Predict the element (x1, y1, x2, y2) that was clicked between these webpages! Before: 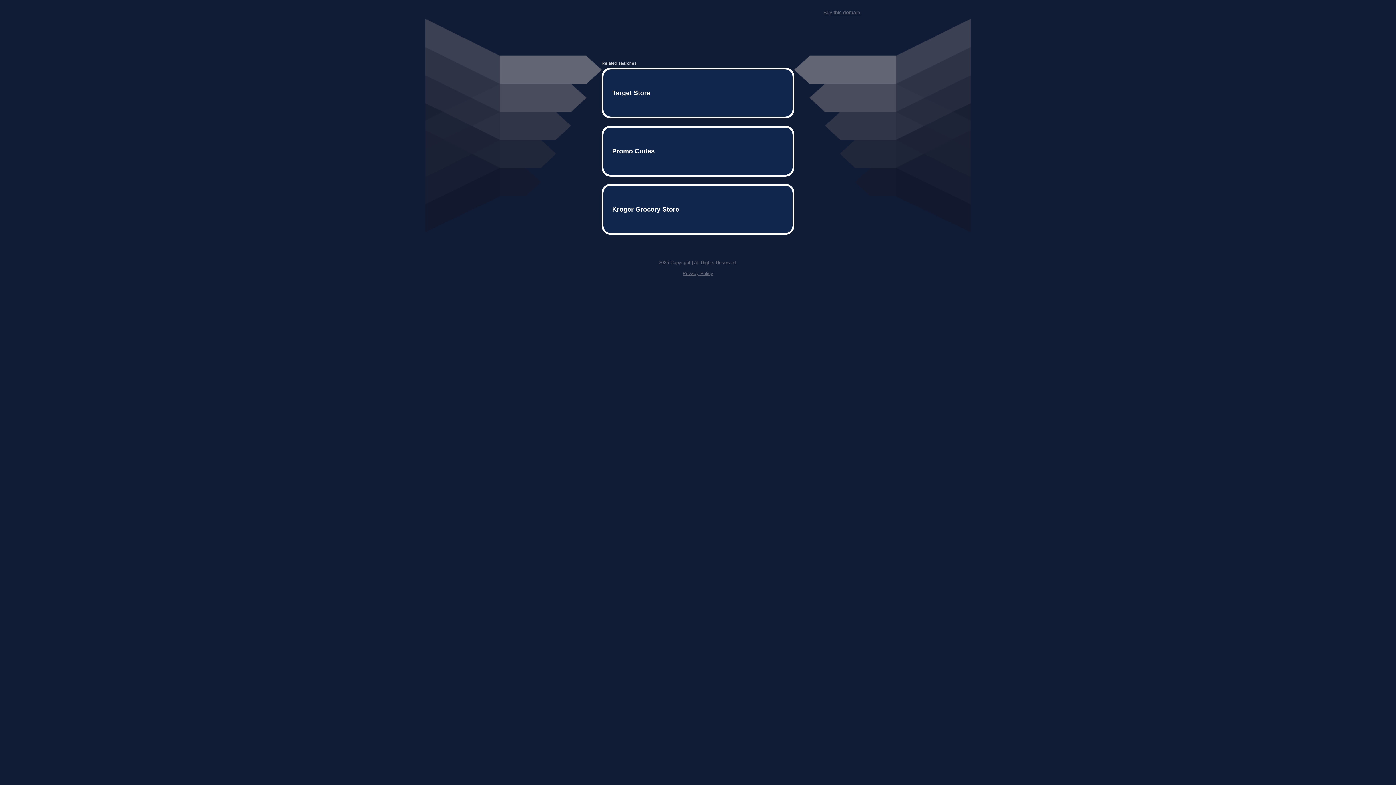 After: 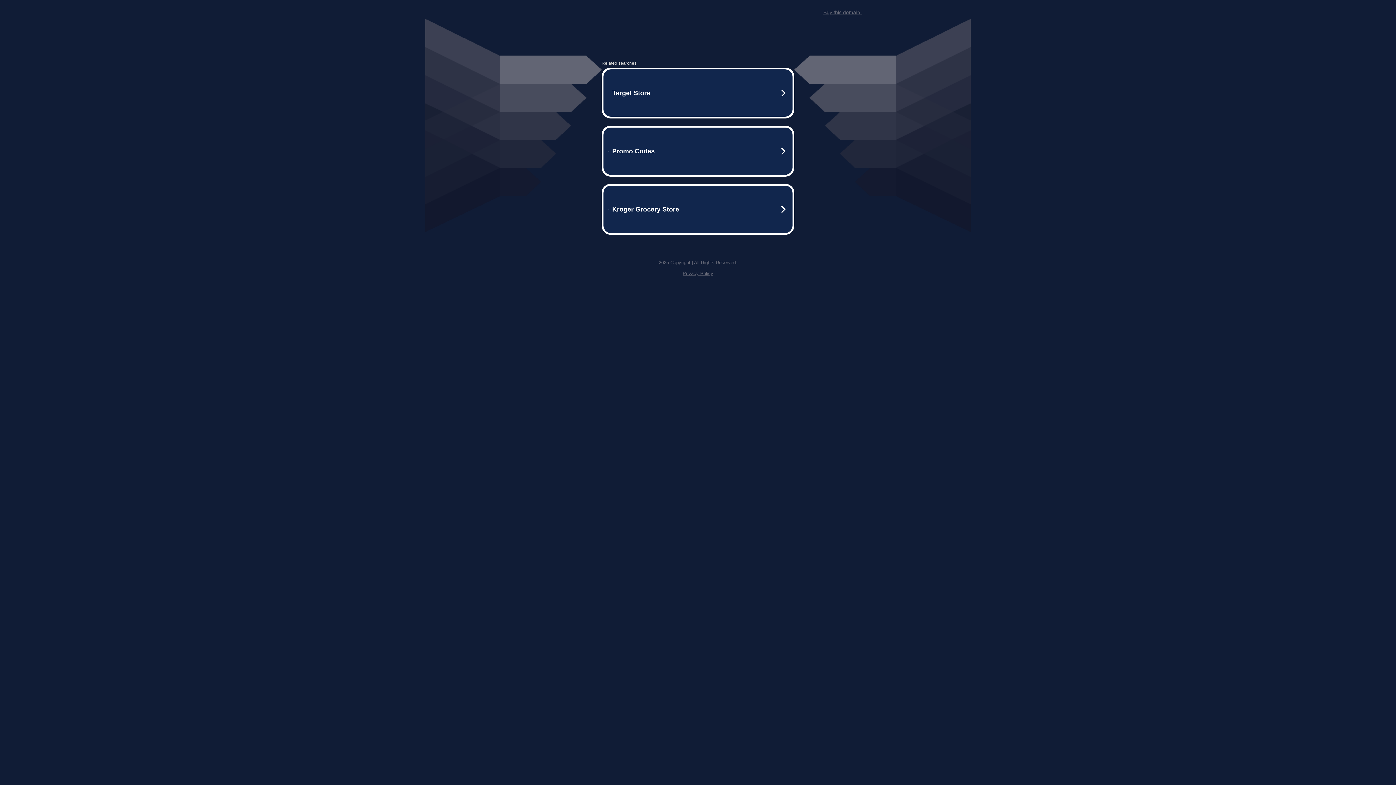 Action: label: Buy this domain. bbox: (823, 9, 861, 15)